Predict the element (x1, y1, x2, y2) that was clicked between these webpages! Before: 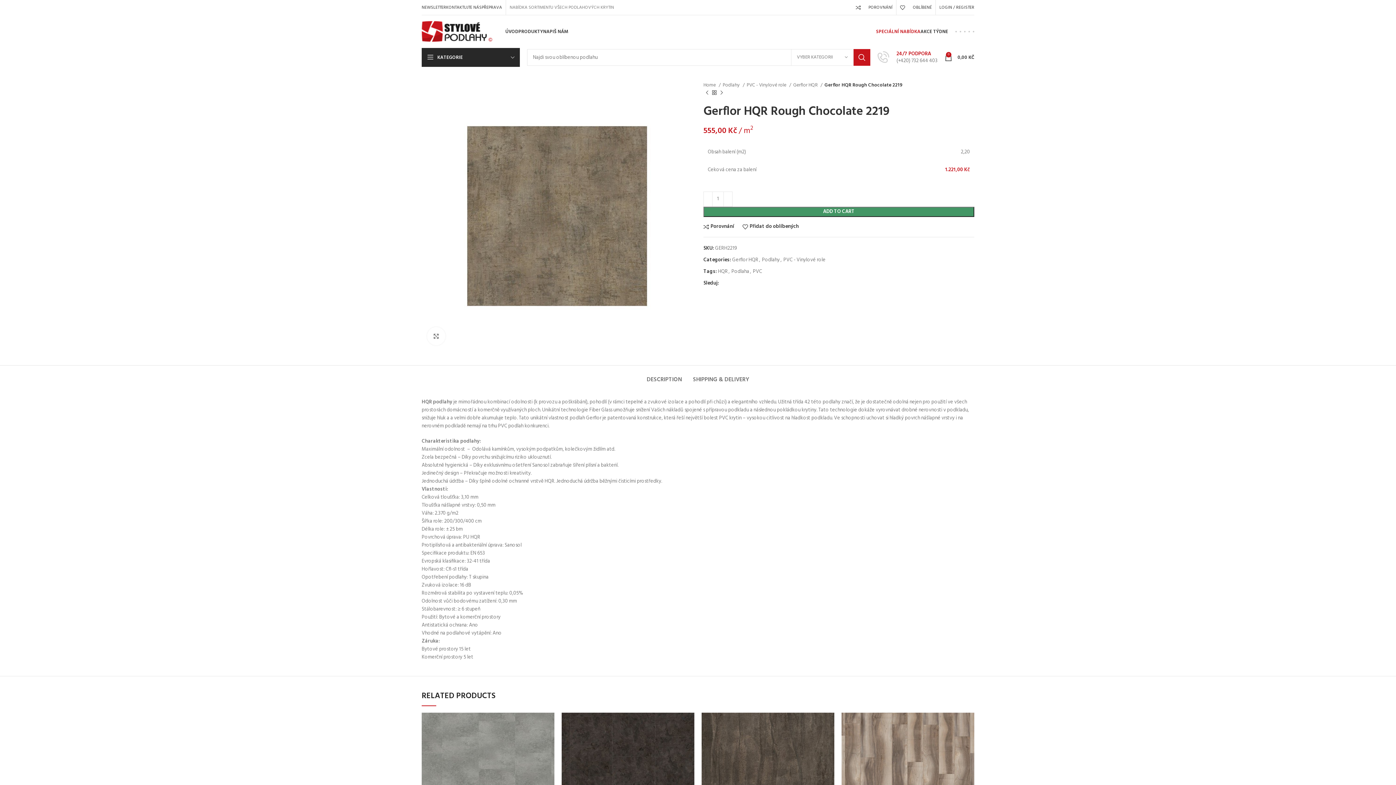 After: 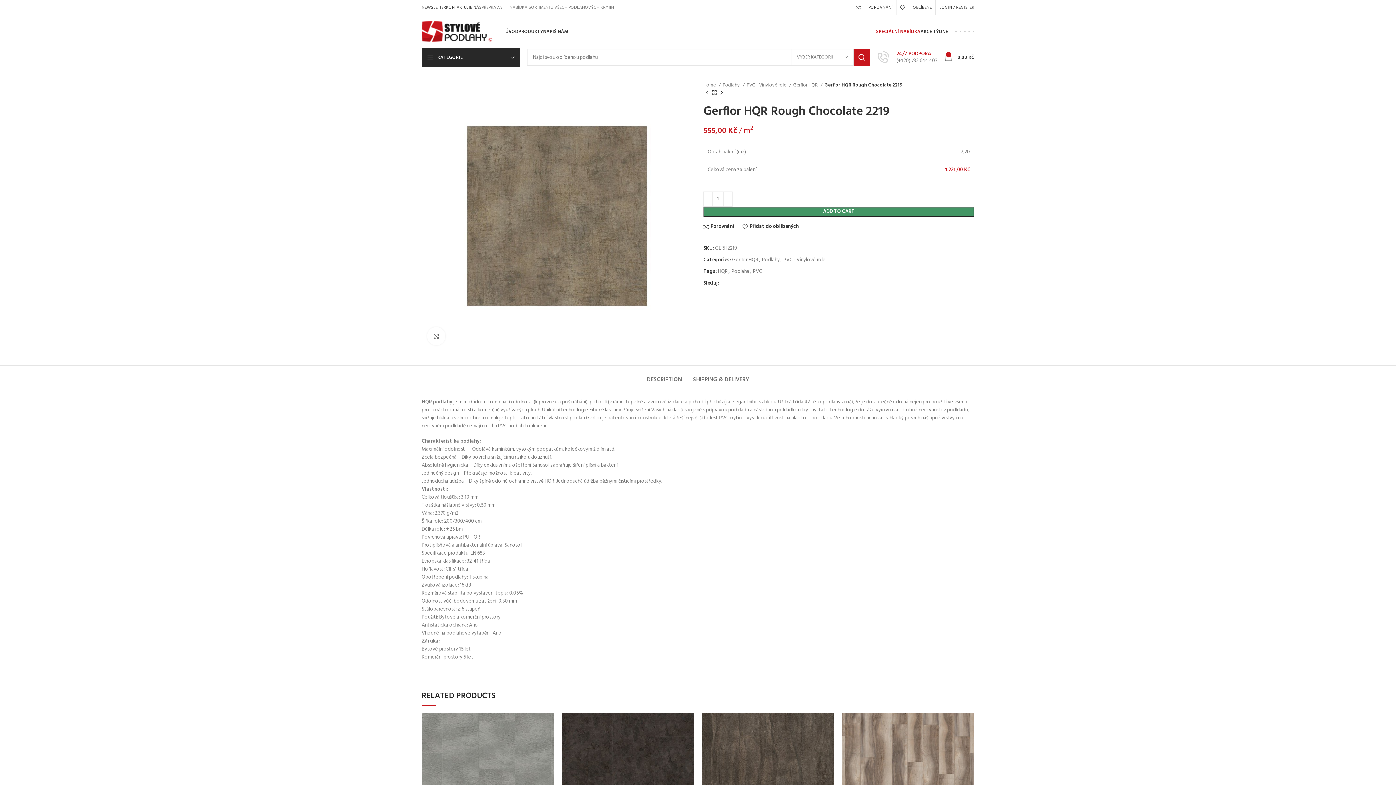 Action: label: PŘEPRAVA bbox: (481, 0, 502, 14)